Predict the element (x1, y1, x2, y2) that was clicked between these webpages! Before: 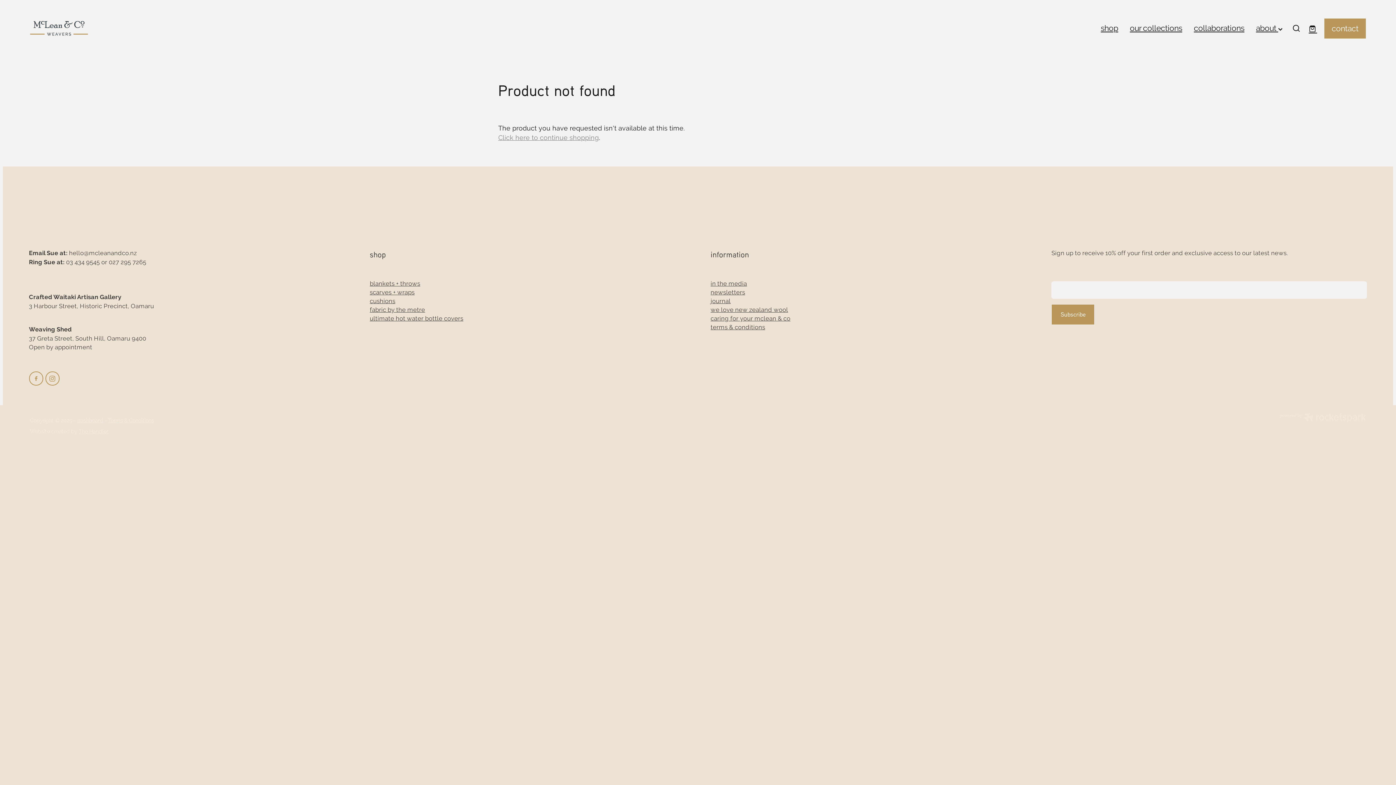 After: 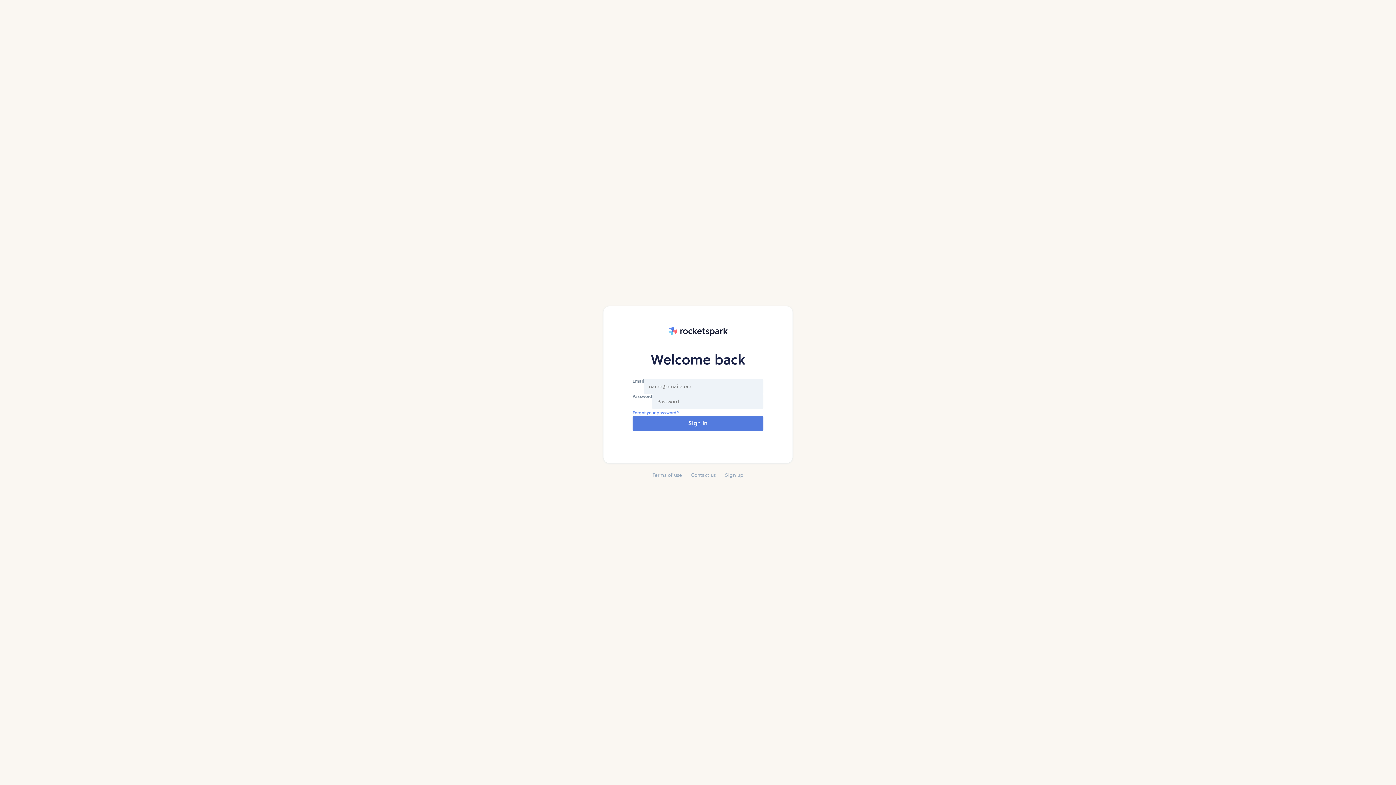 Action: bbox: (77, 417, 103, 423) label: dashboard